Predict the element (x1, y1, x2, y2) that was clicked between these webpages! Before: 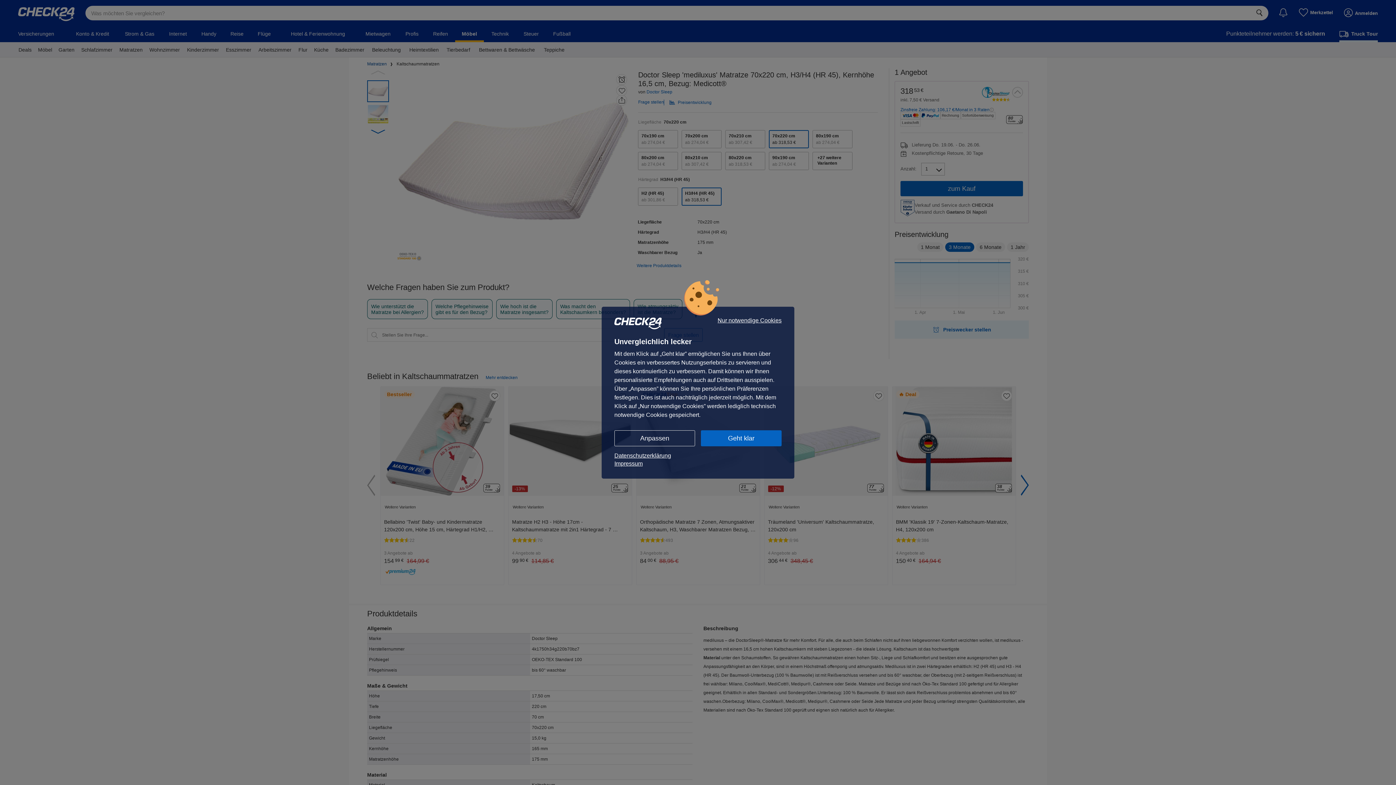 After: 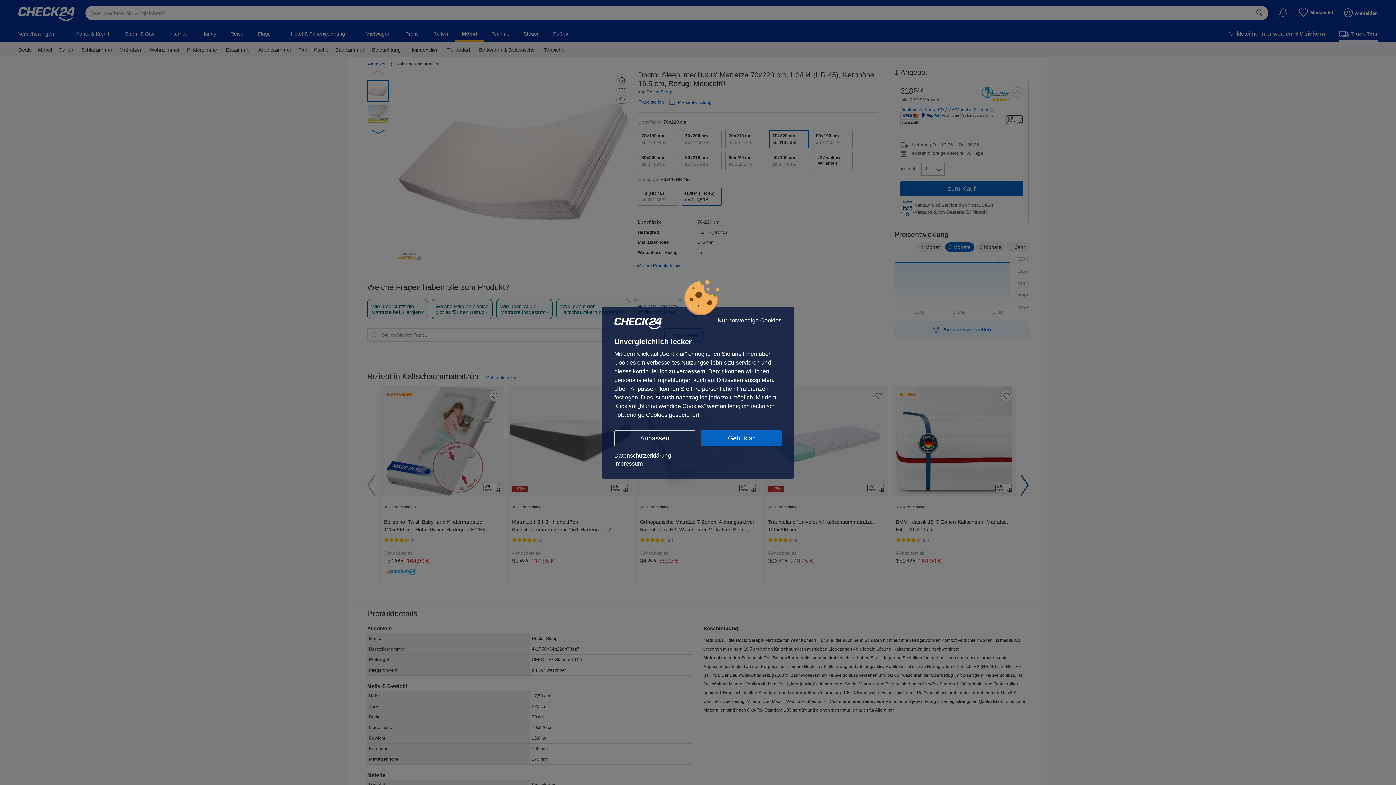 Action: label: Datenschutzerklärung bbox: (614, 451, 781, 459)